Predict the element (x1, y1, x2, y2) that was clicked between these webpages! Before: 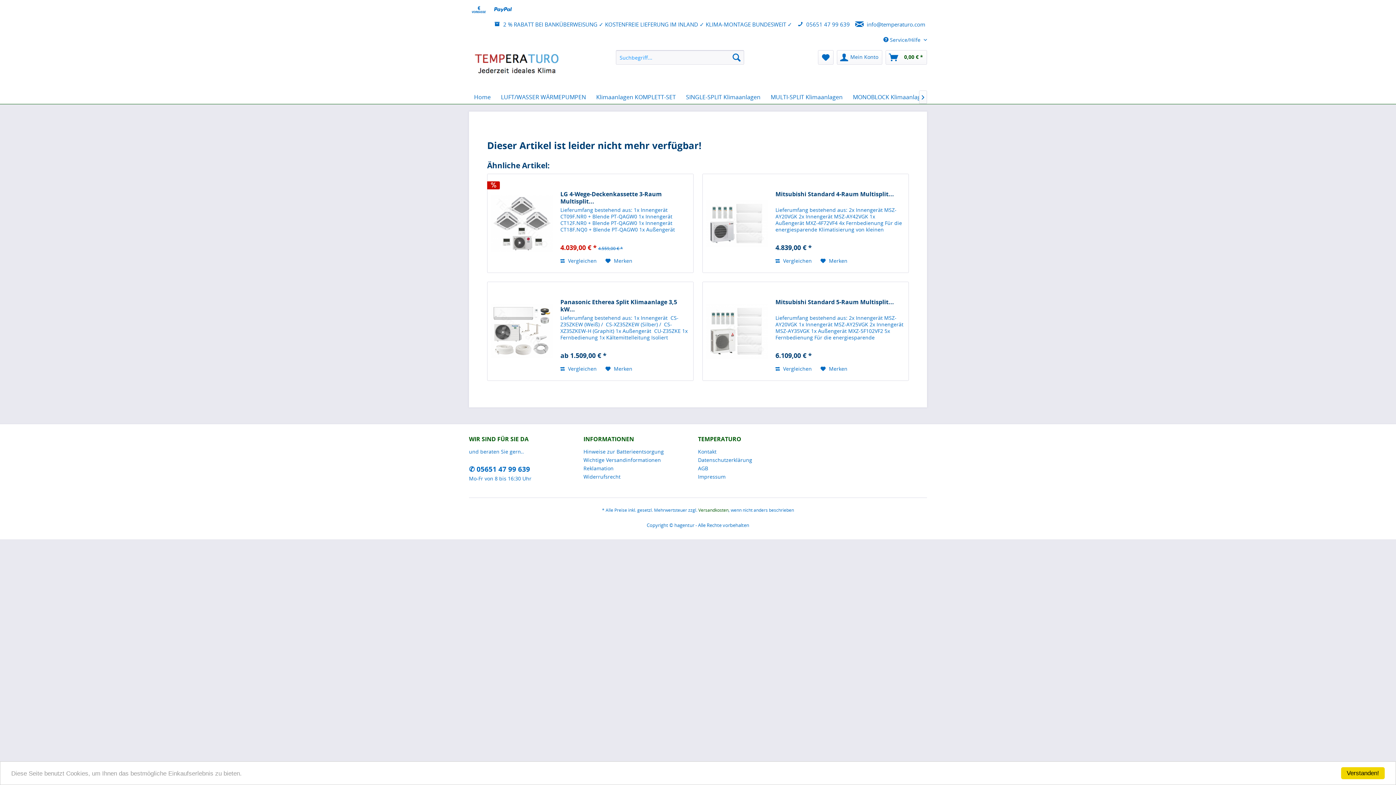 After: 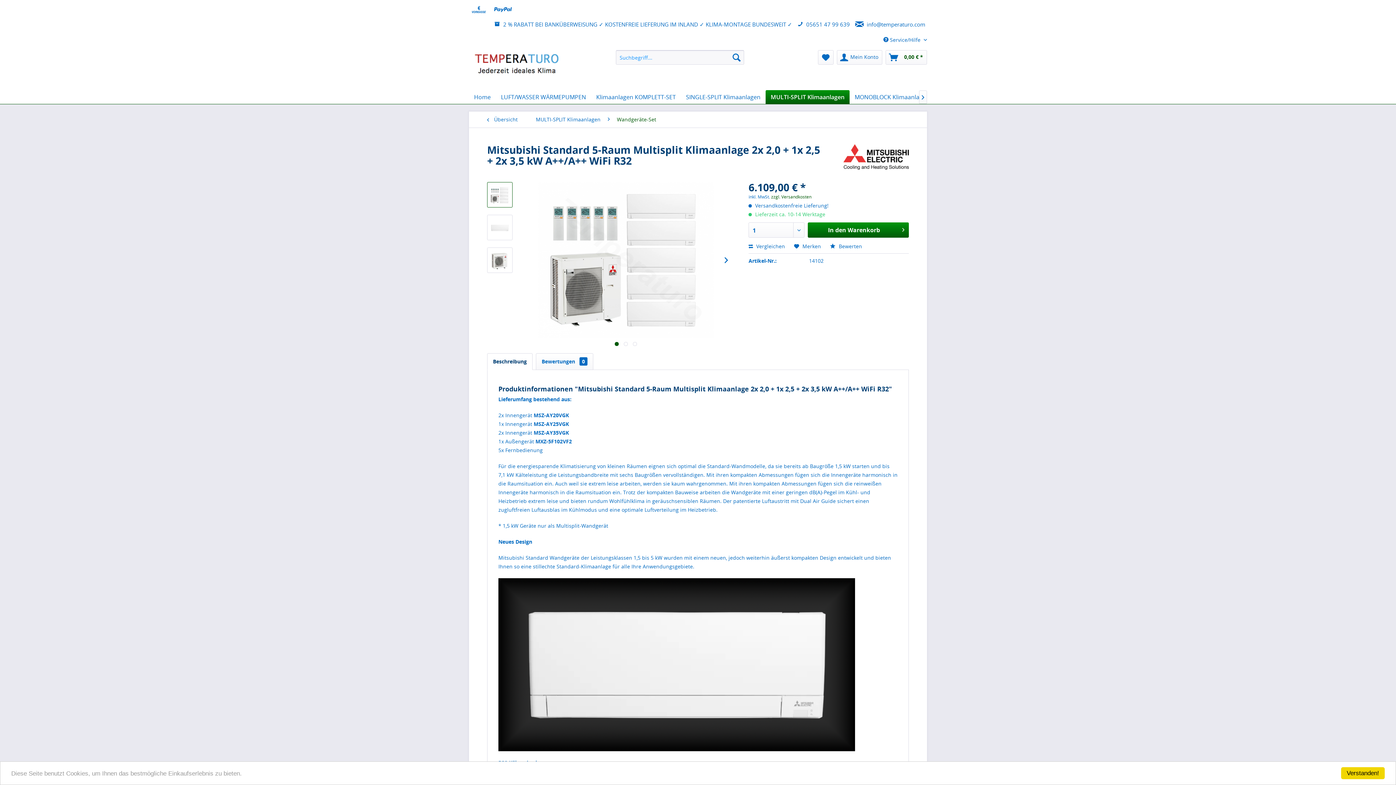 Action: bbox: (706, 289, 768, 373)